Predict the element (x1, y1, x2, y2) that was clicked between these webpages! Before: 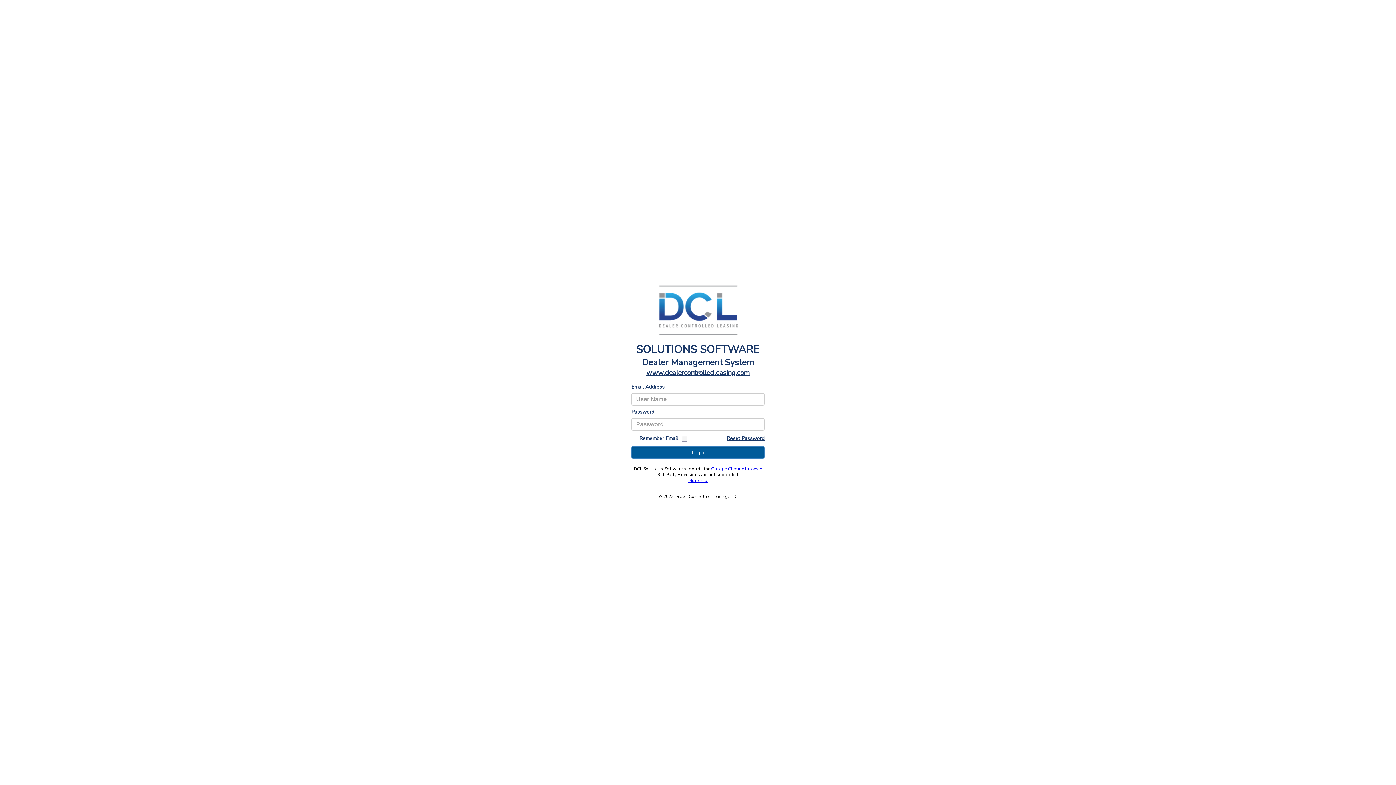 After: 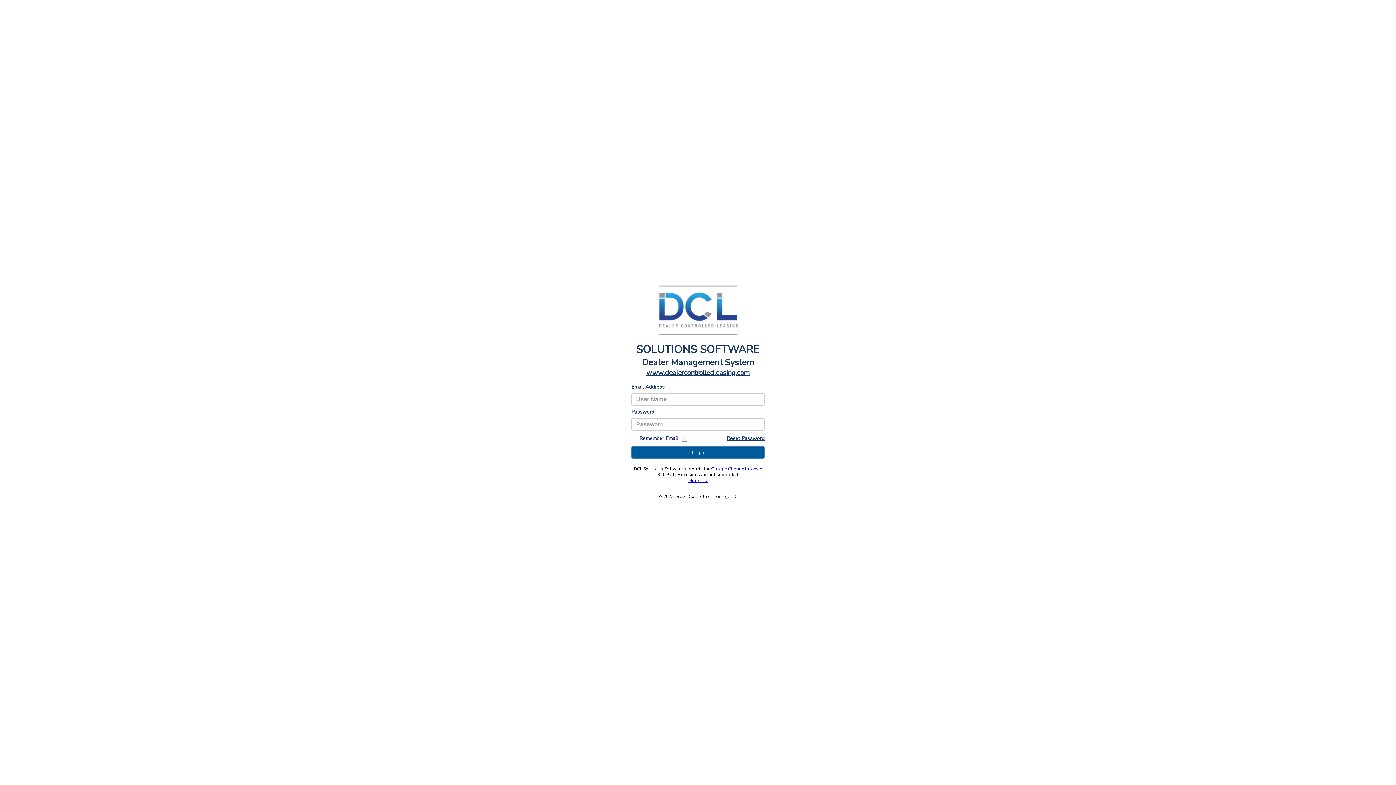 Action: bbox: (711, 466, 762, 471) label: Google Chrome browser